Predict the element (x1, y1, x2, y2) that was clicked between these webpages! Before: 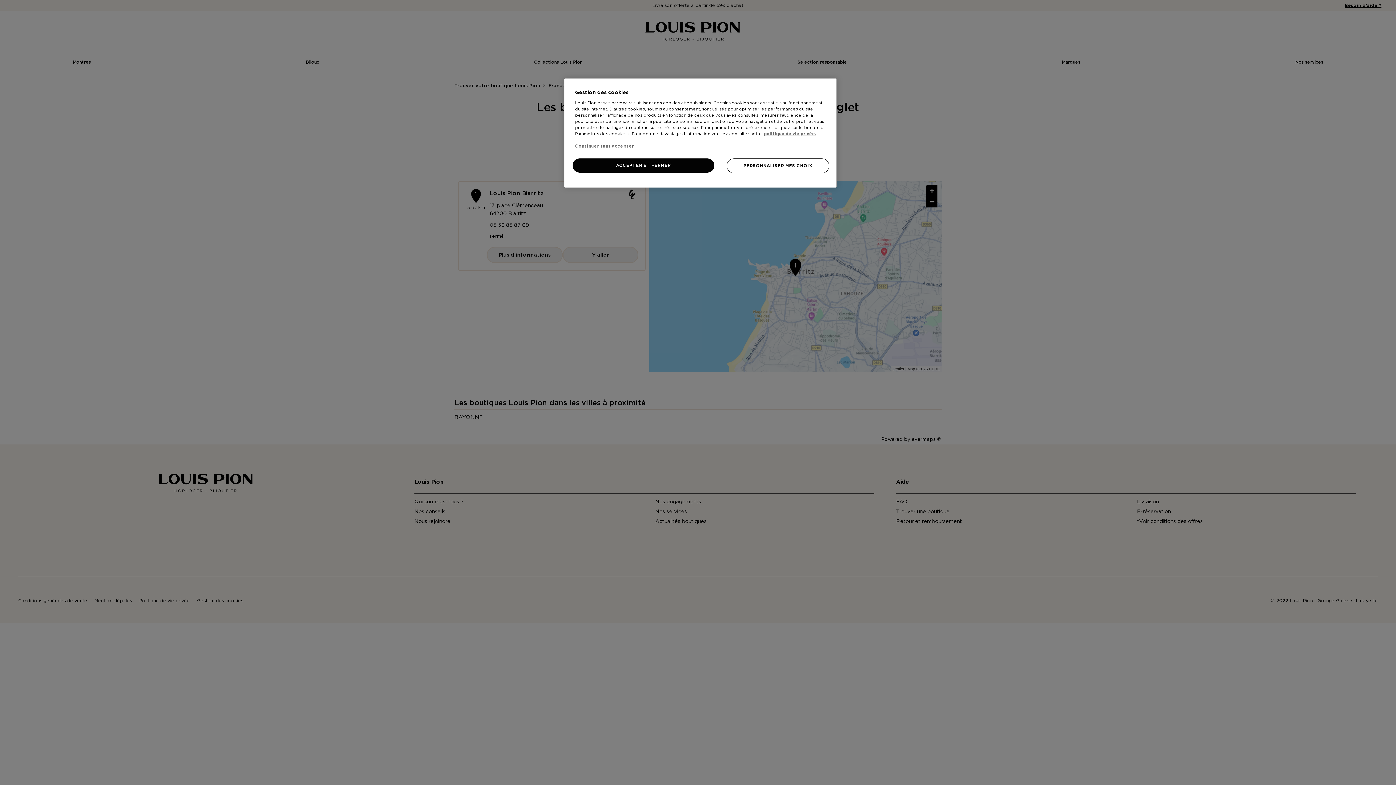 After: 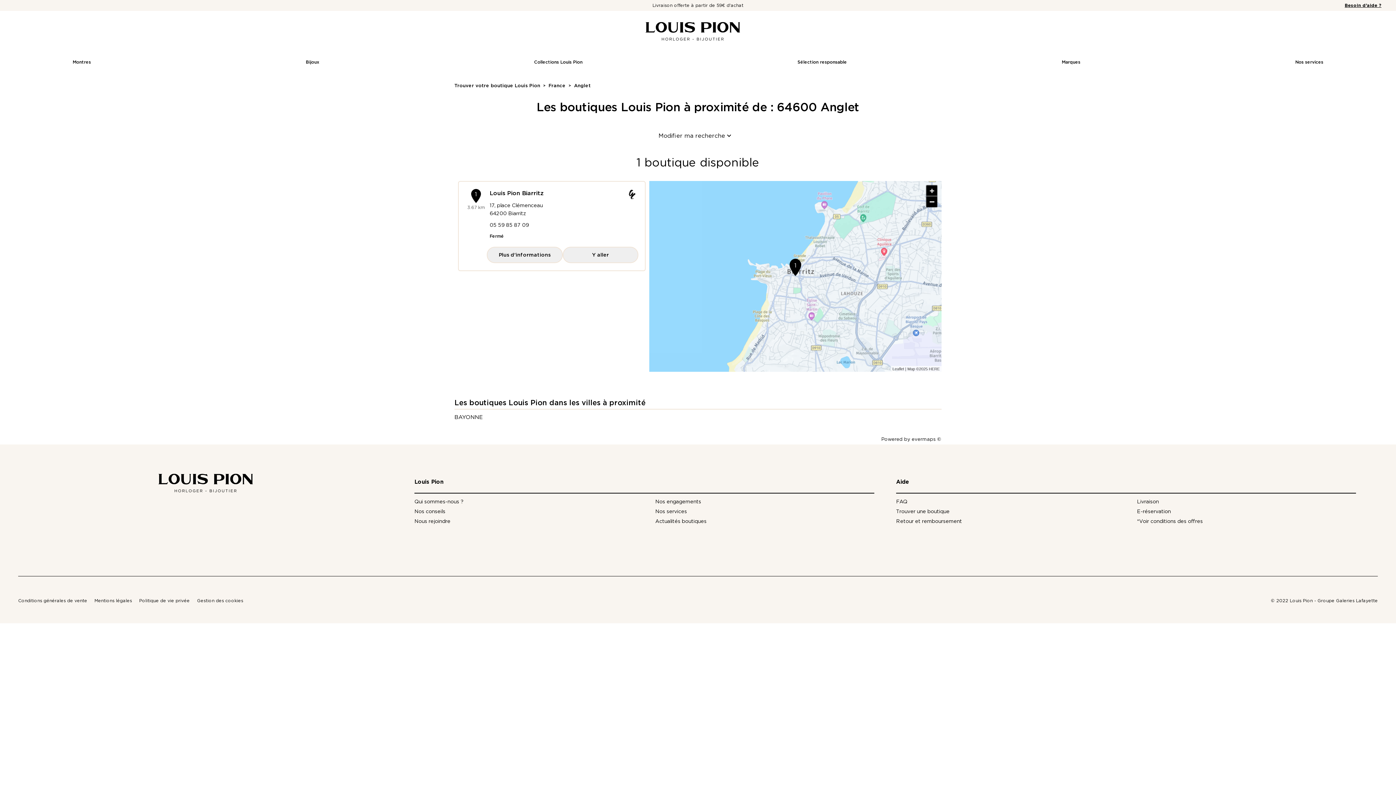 Action: label: Continuer sans accepter bbox: (571, 139, 637, 153)